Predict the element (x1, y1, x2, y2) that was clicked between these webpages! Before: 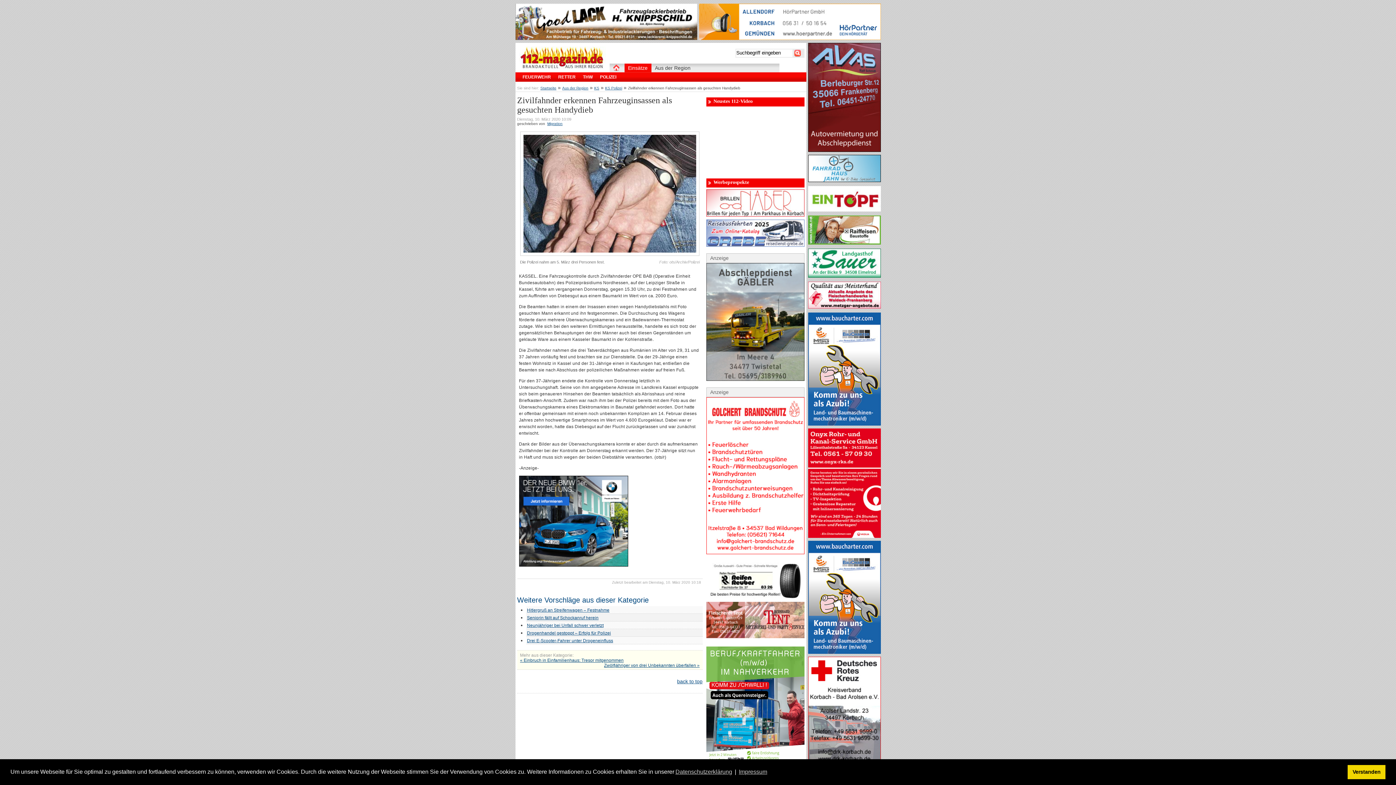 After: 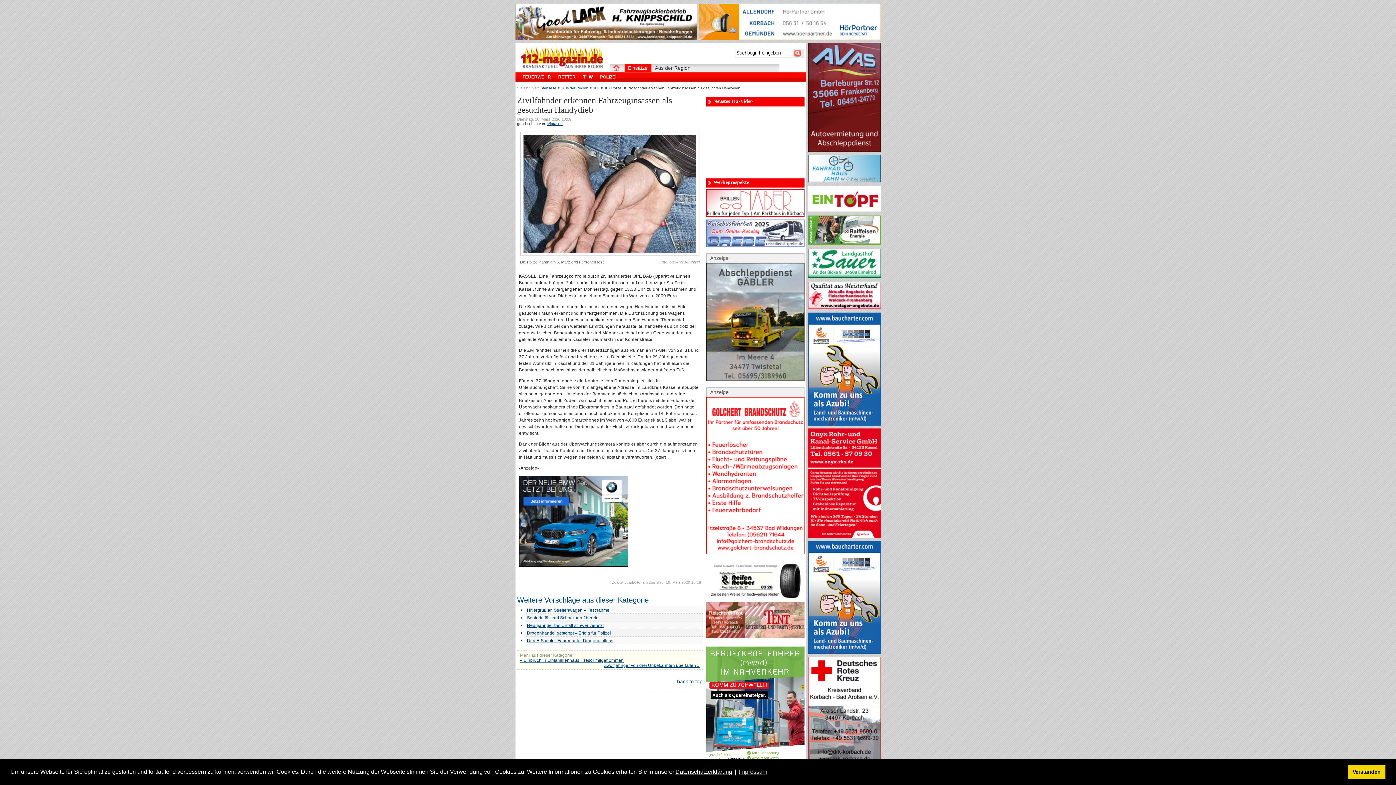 Action: bbox: (674, 766, 733, 777) label: learn more about cookies